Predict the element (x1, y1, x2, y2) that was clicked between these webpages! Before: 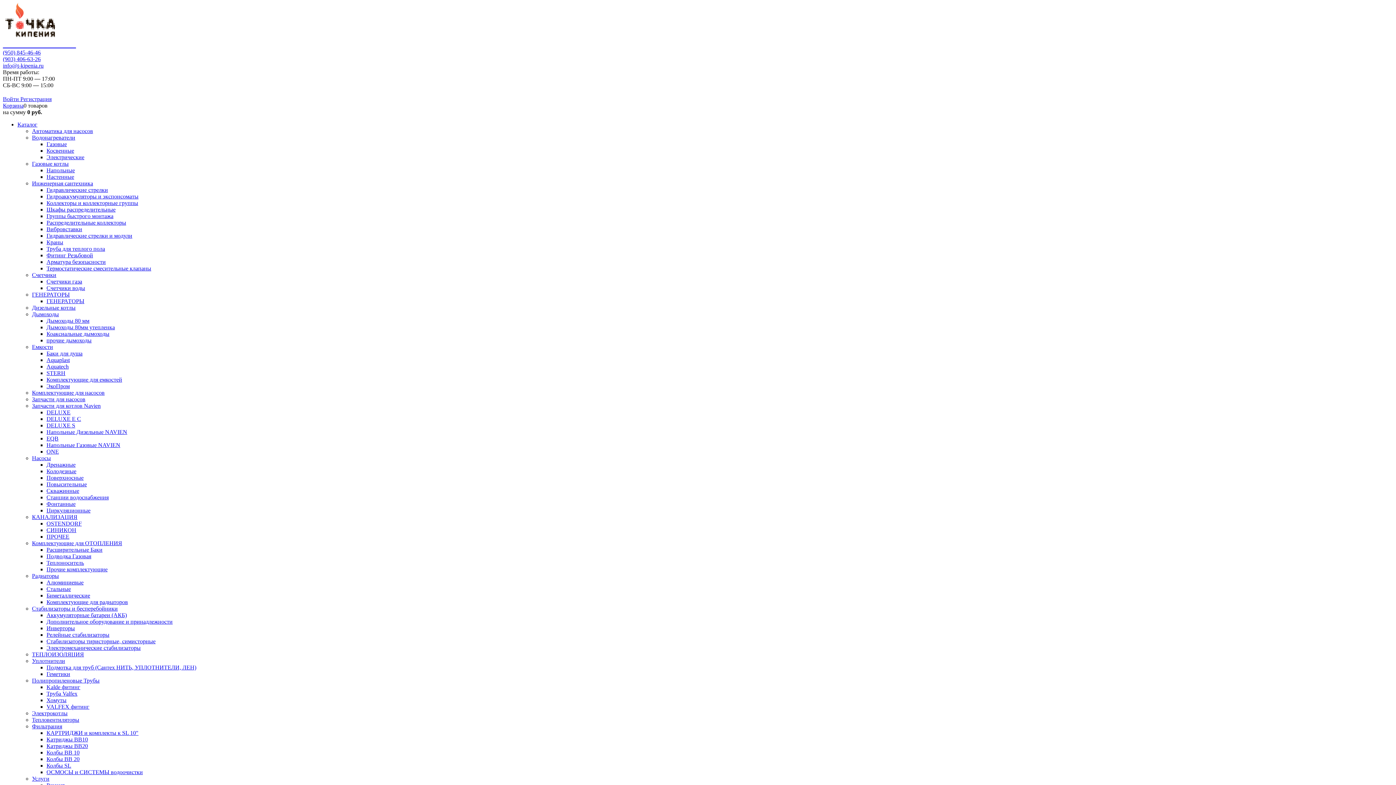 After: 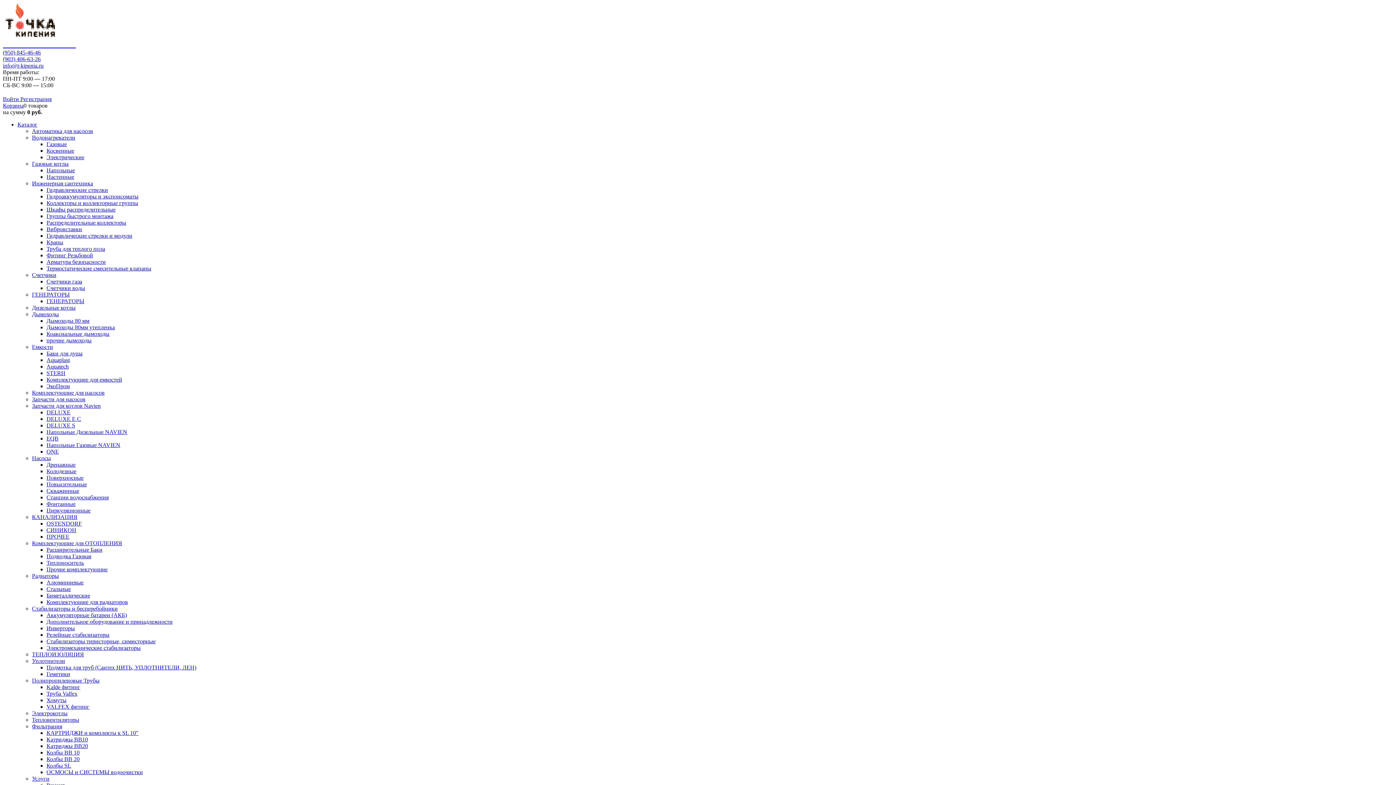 Action: bbox: (46, 566, 107, 572) label: Прочие комплектующие